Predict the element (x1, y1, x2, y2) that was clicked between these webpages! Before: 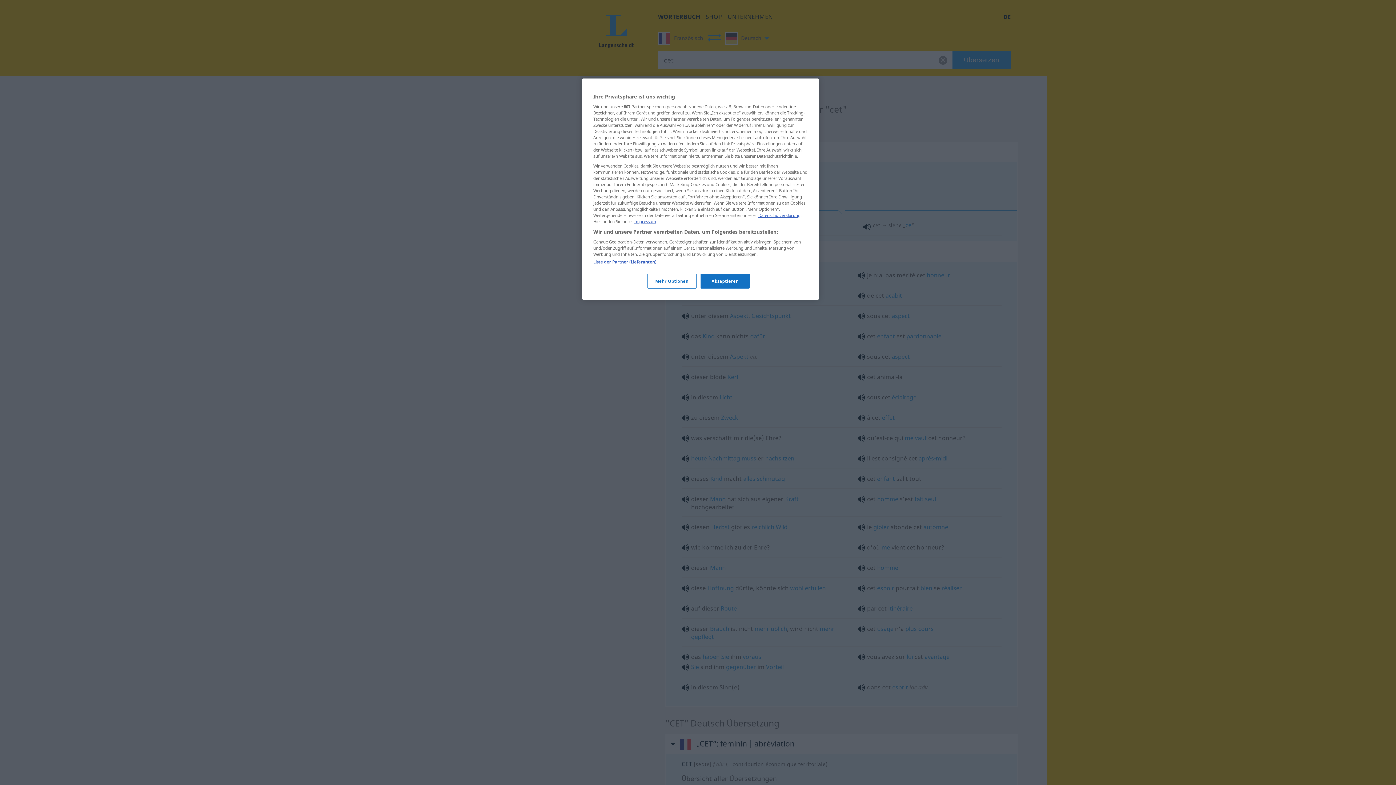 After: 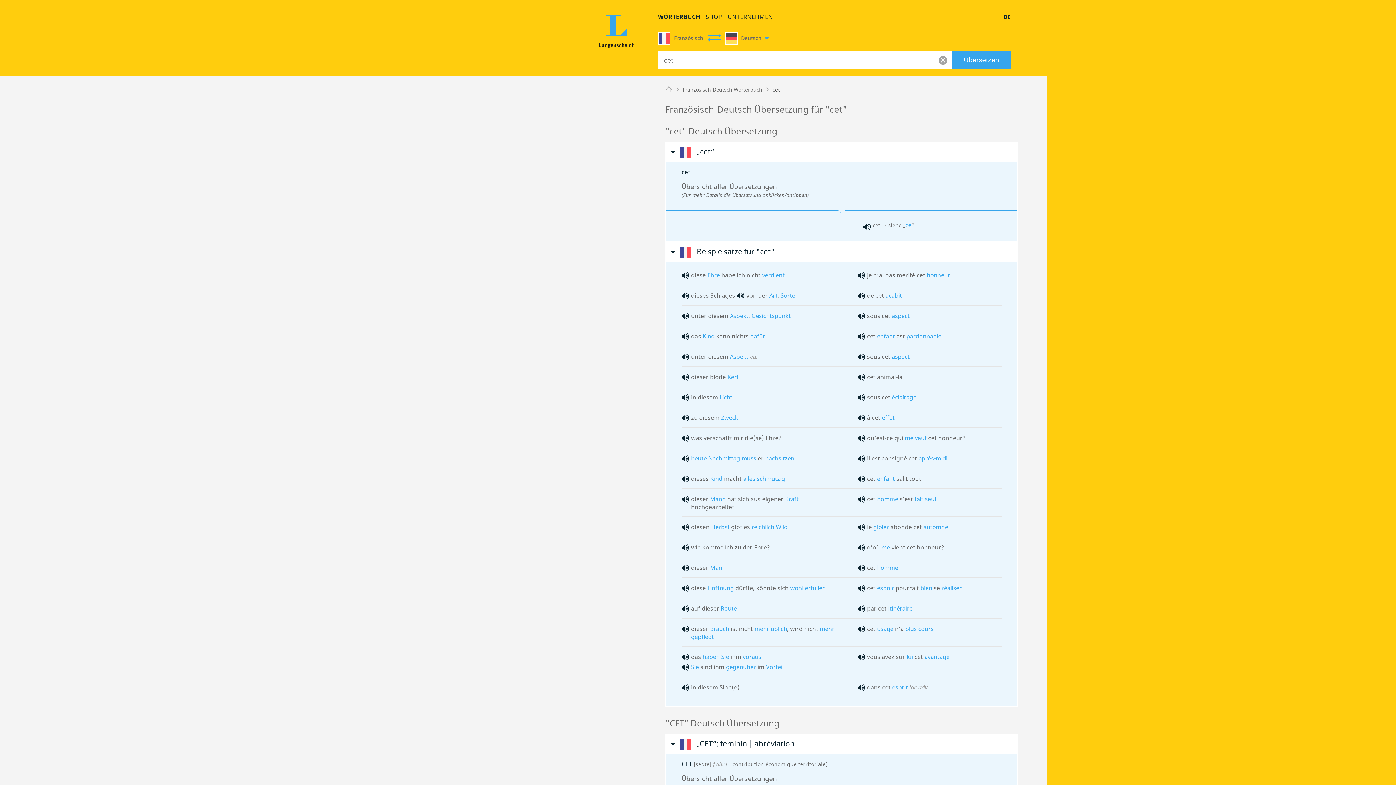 Action: bbox: (700, 273, 749, 288) label: Akzeptieren